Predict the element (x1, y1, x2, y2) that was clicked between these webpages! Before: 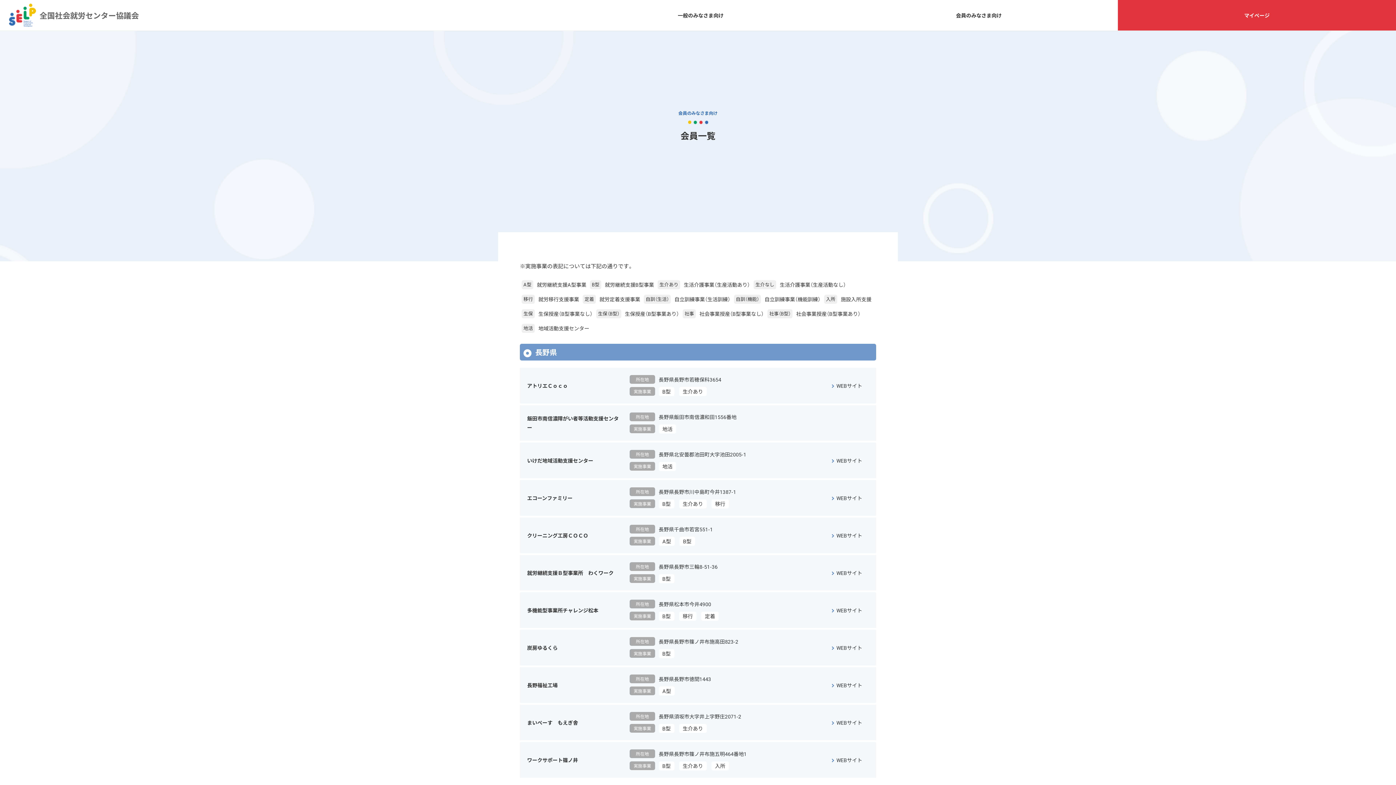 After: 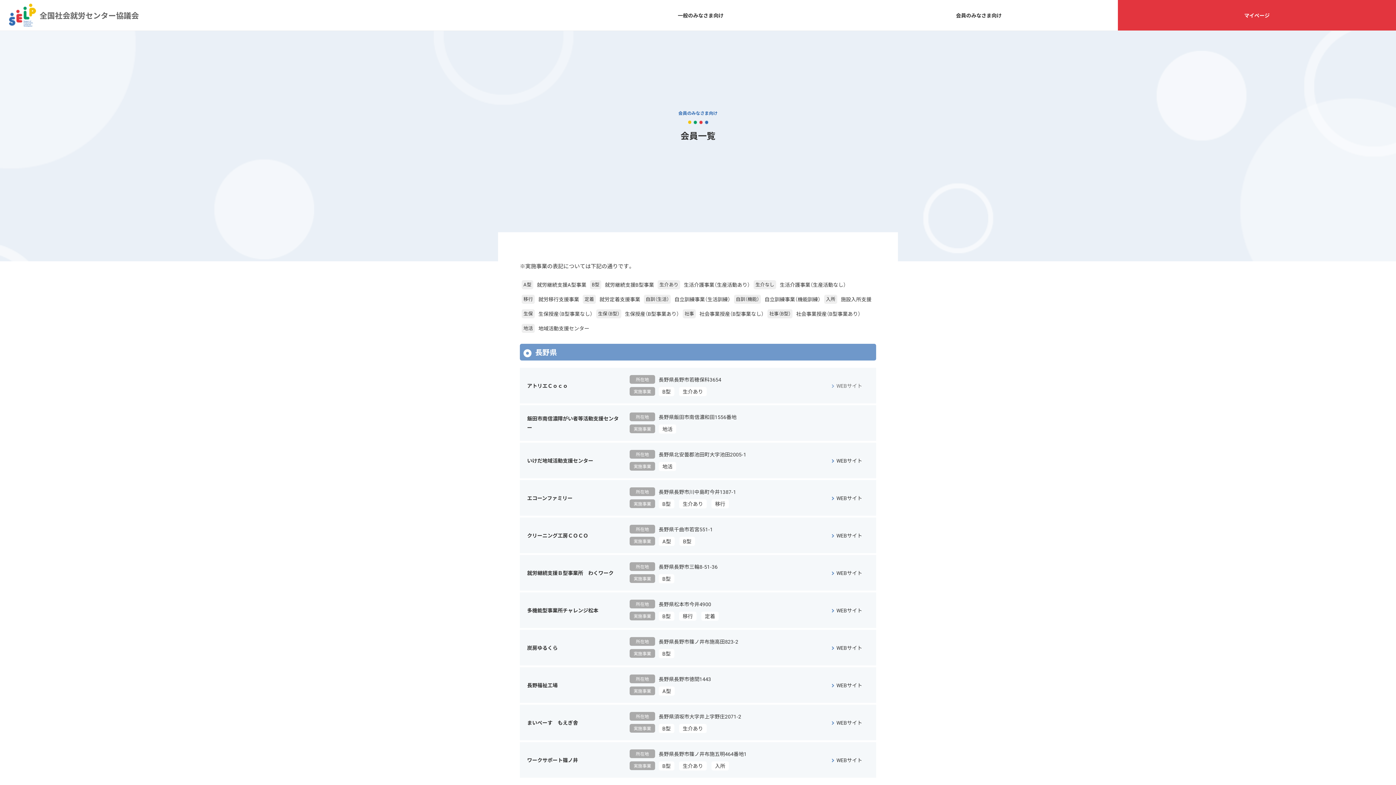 Action: bbox: (824, 377, 869, 394) label: WEBサイト